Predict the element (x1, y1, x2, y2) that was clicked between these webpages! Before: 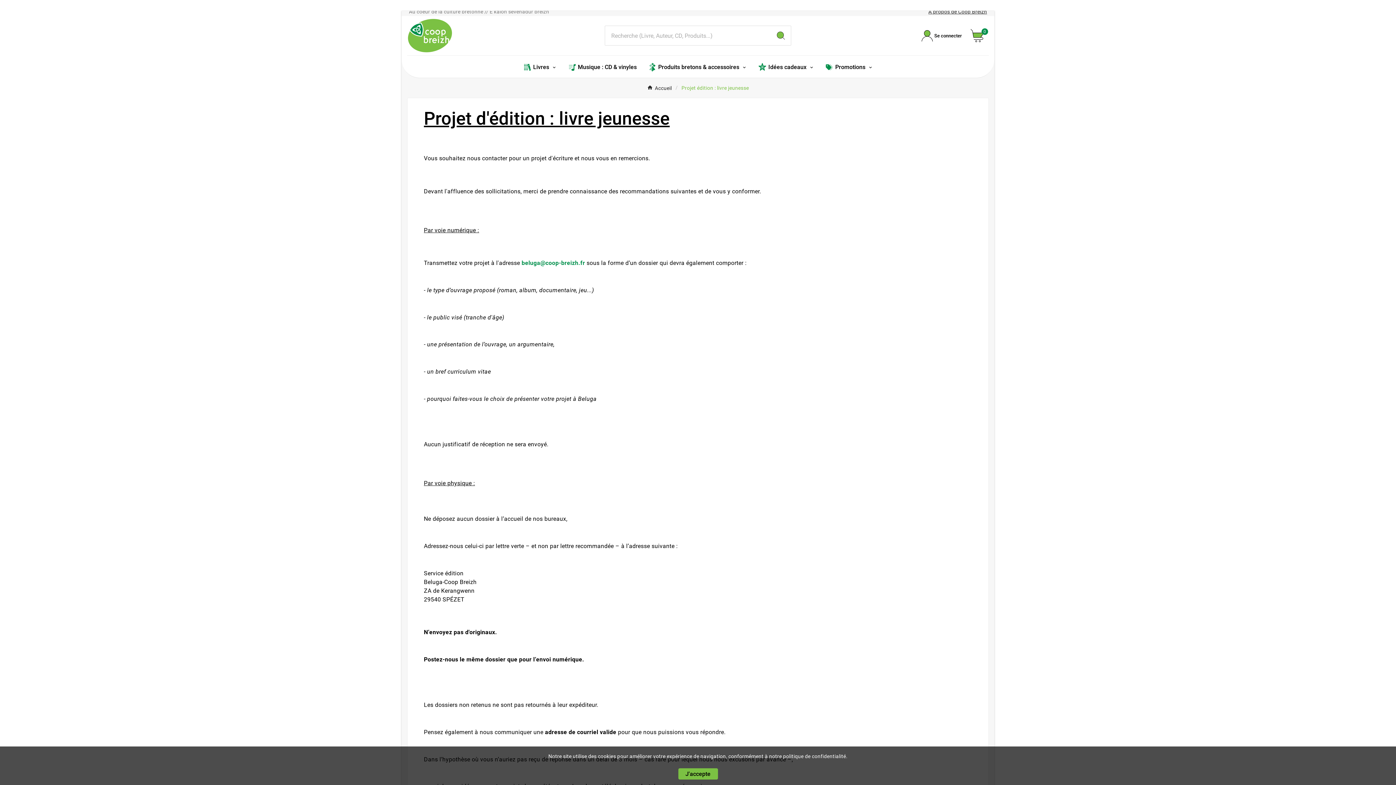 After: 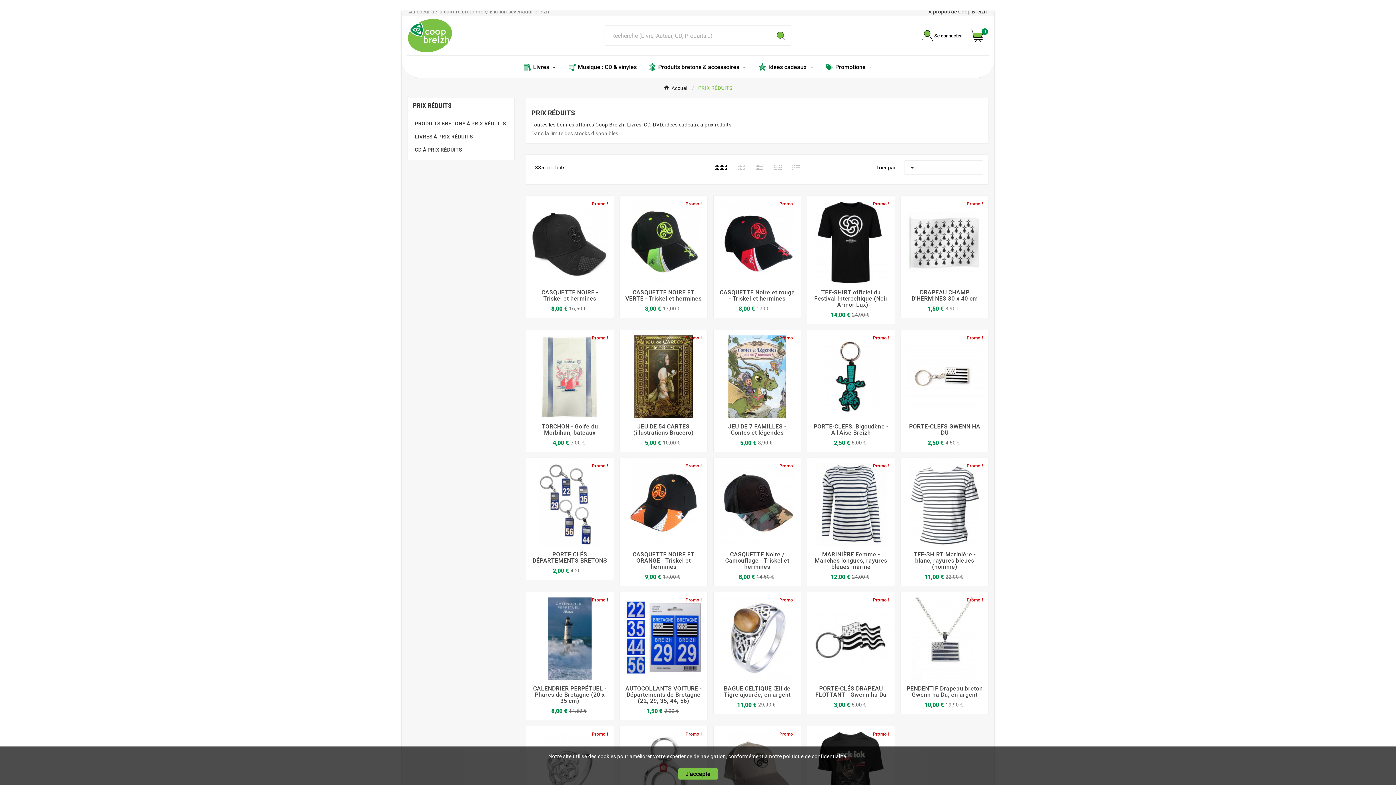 Action: bbox: (819, 55, 878, 77) label:  Promotions 